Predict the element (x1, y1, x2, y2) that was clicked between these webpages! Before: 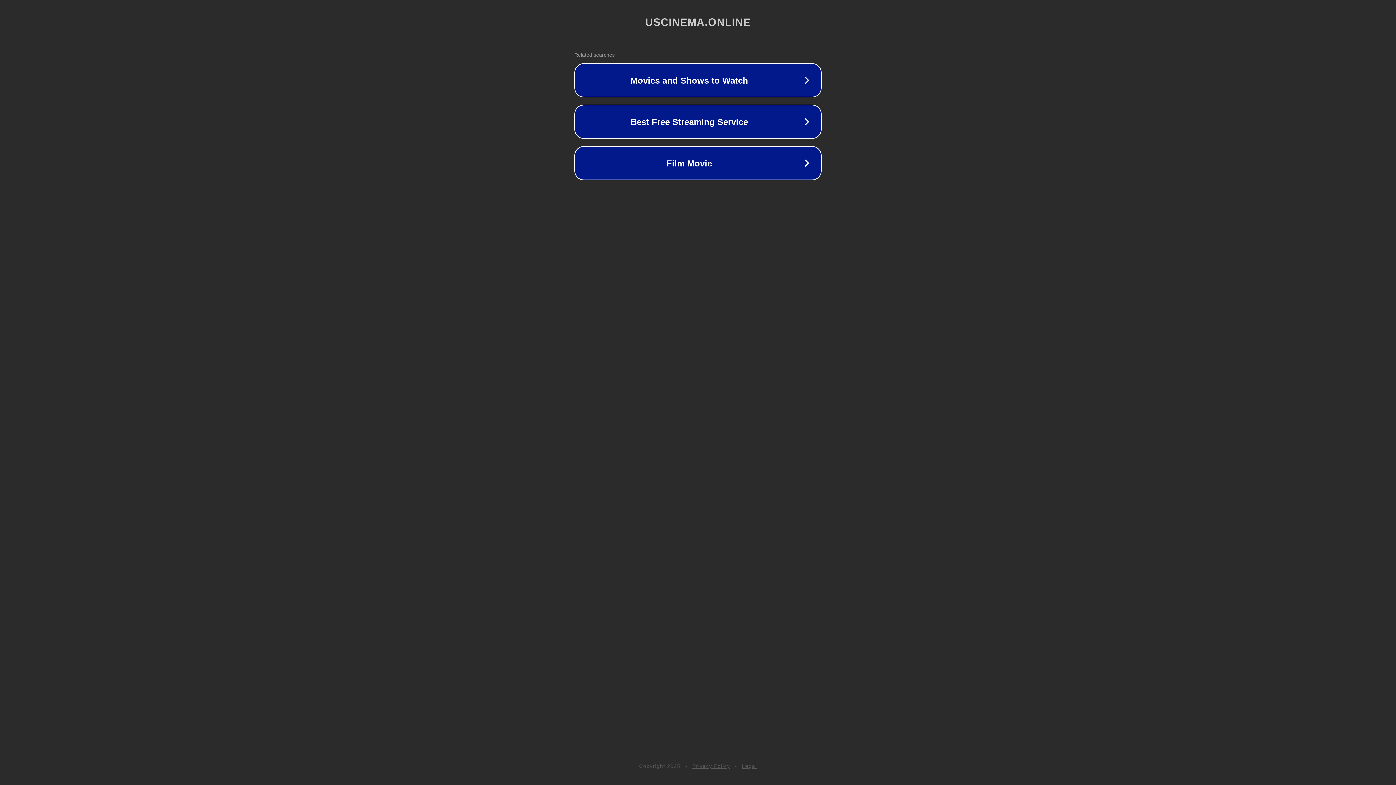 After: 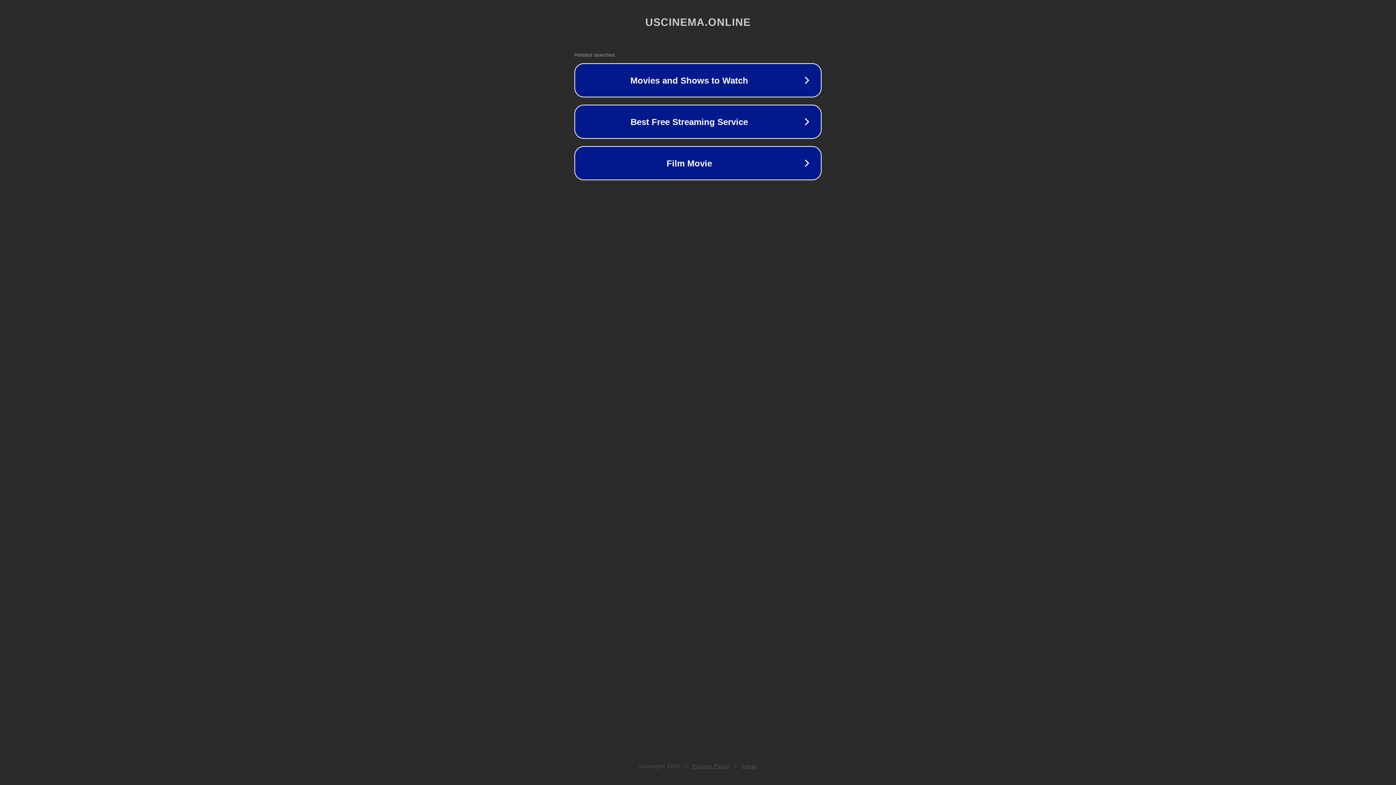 Action: bbox: (742, 763, 757, 769) label: Legal